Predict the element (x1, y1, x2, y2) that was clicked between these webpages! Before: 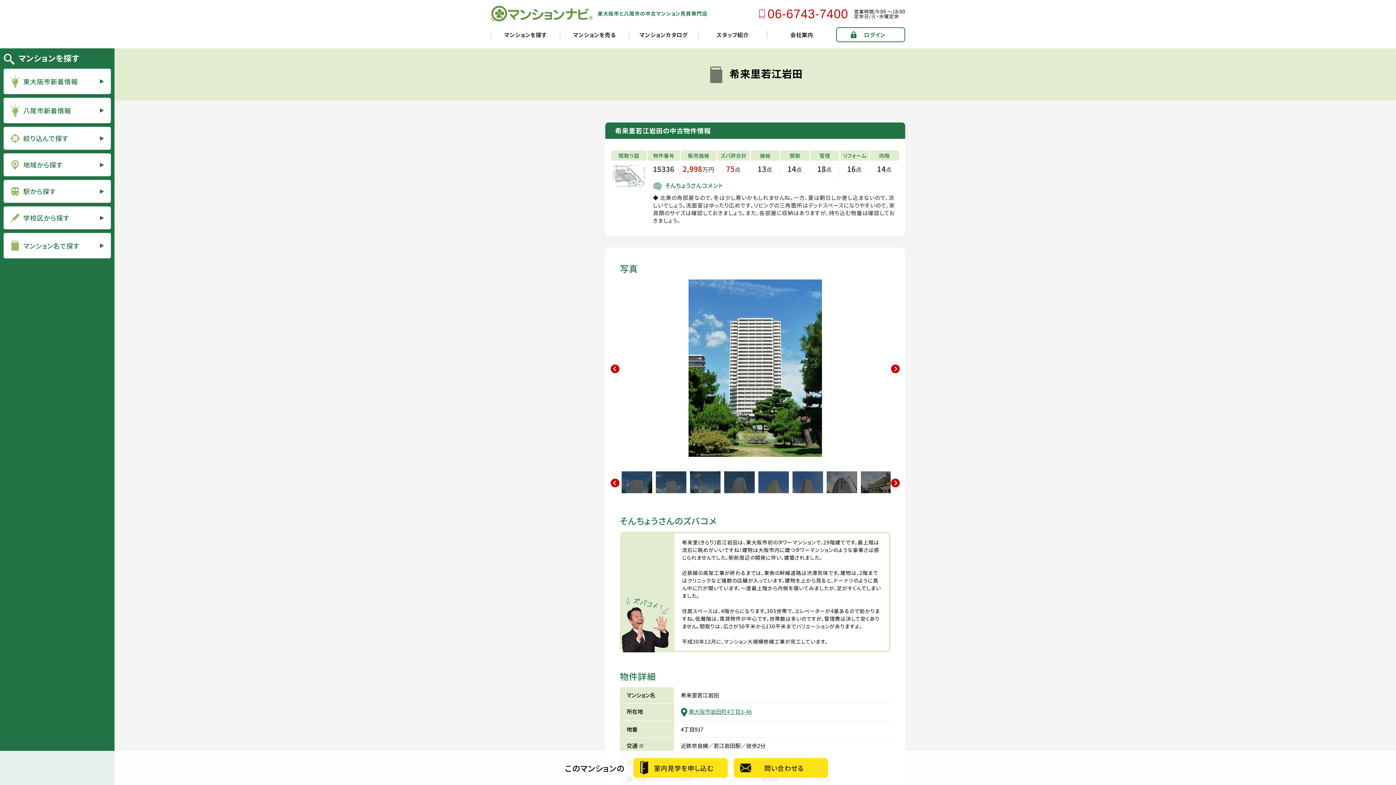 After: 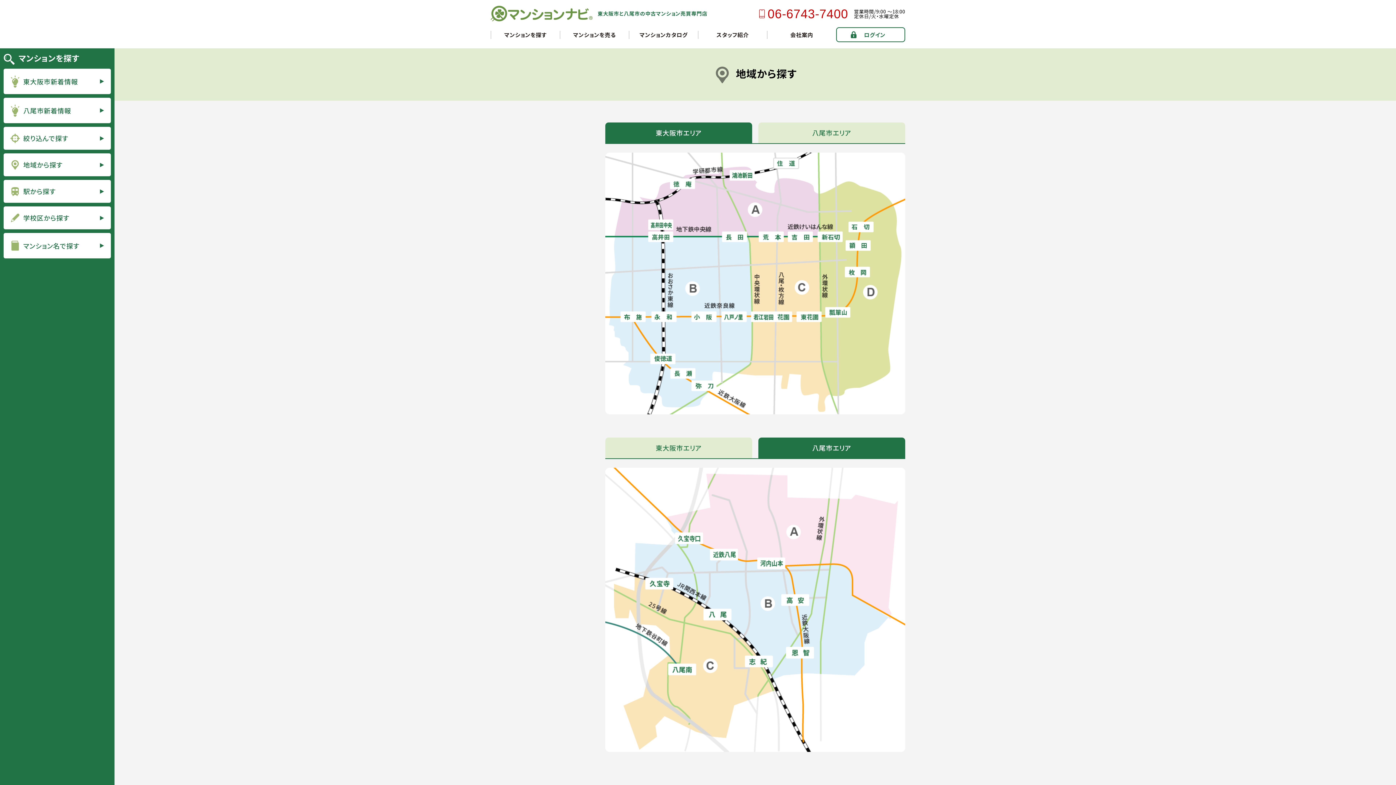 Action: bbox: (3, 153, 110, 176) label: 地域から探す